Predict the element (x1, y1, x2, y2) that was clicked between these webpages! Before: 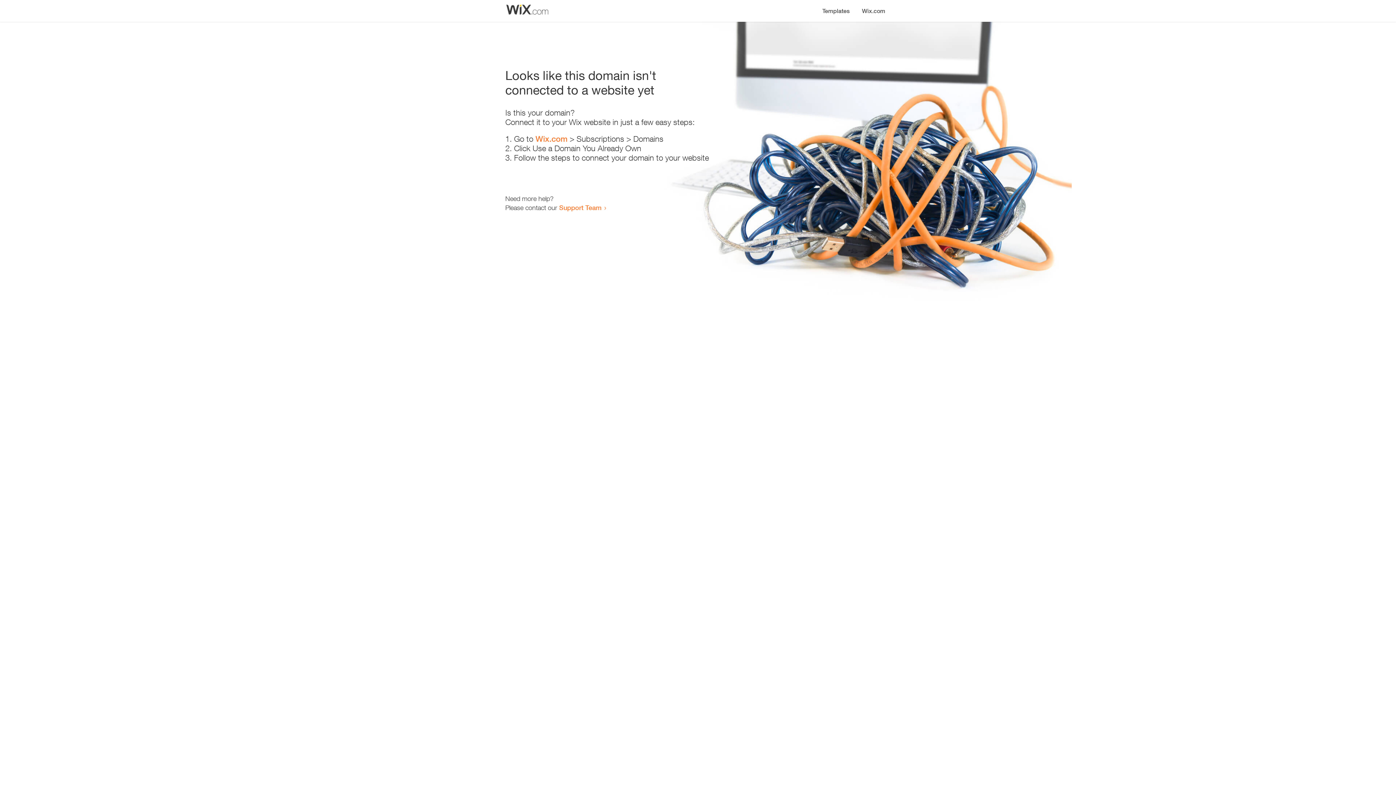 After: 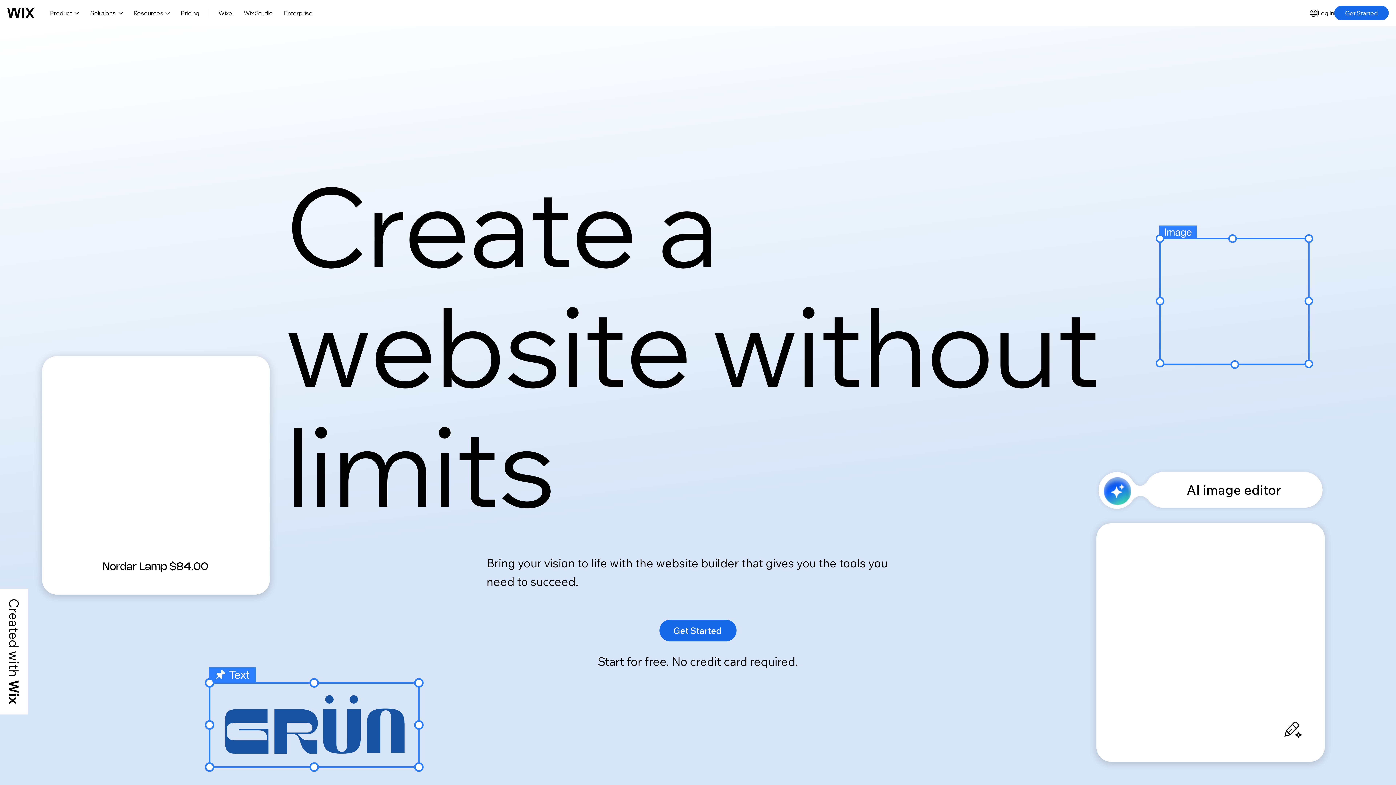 Action: bbox: (856, 0, 890, 14) label: Wix.com